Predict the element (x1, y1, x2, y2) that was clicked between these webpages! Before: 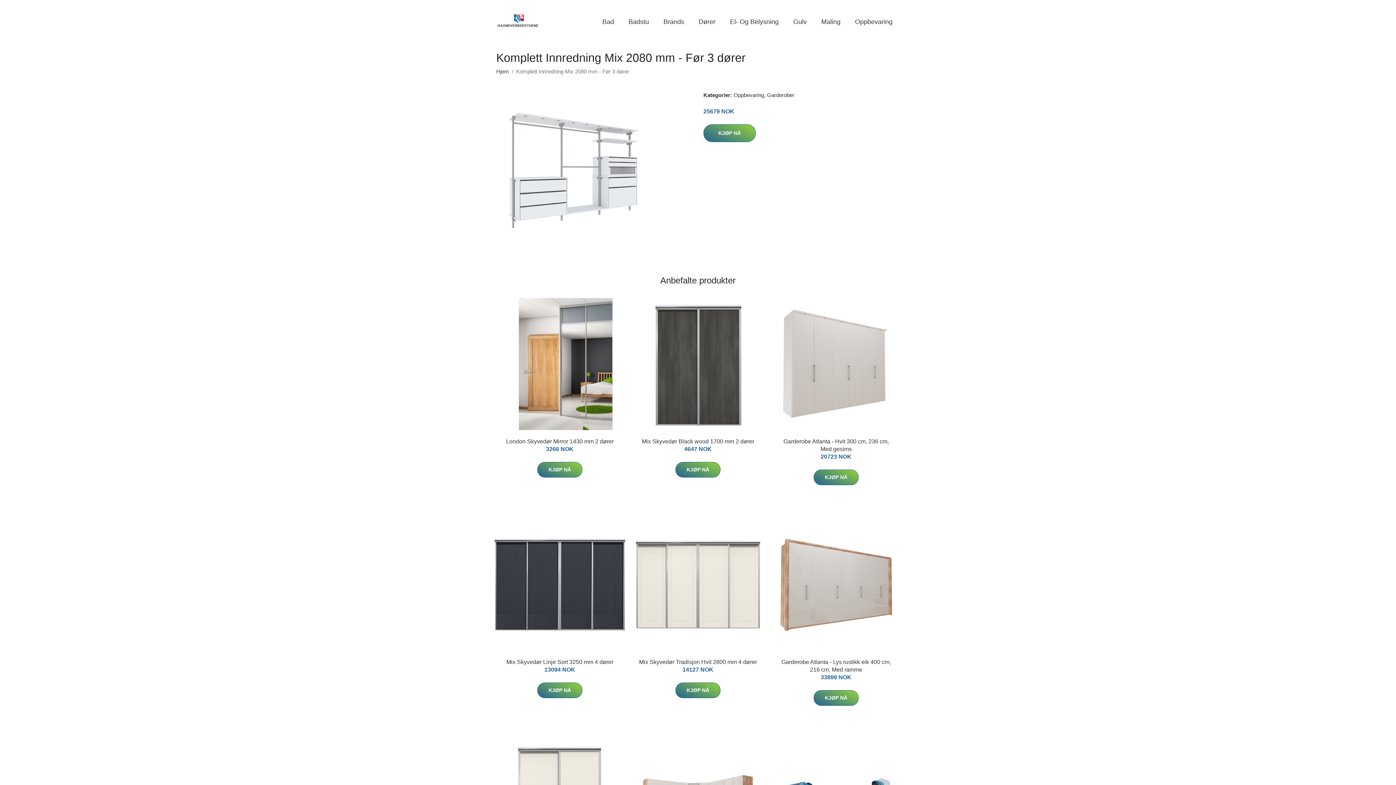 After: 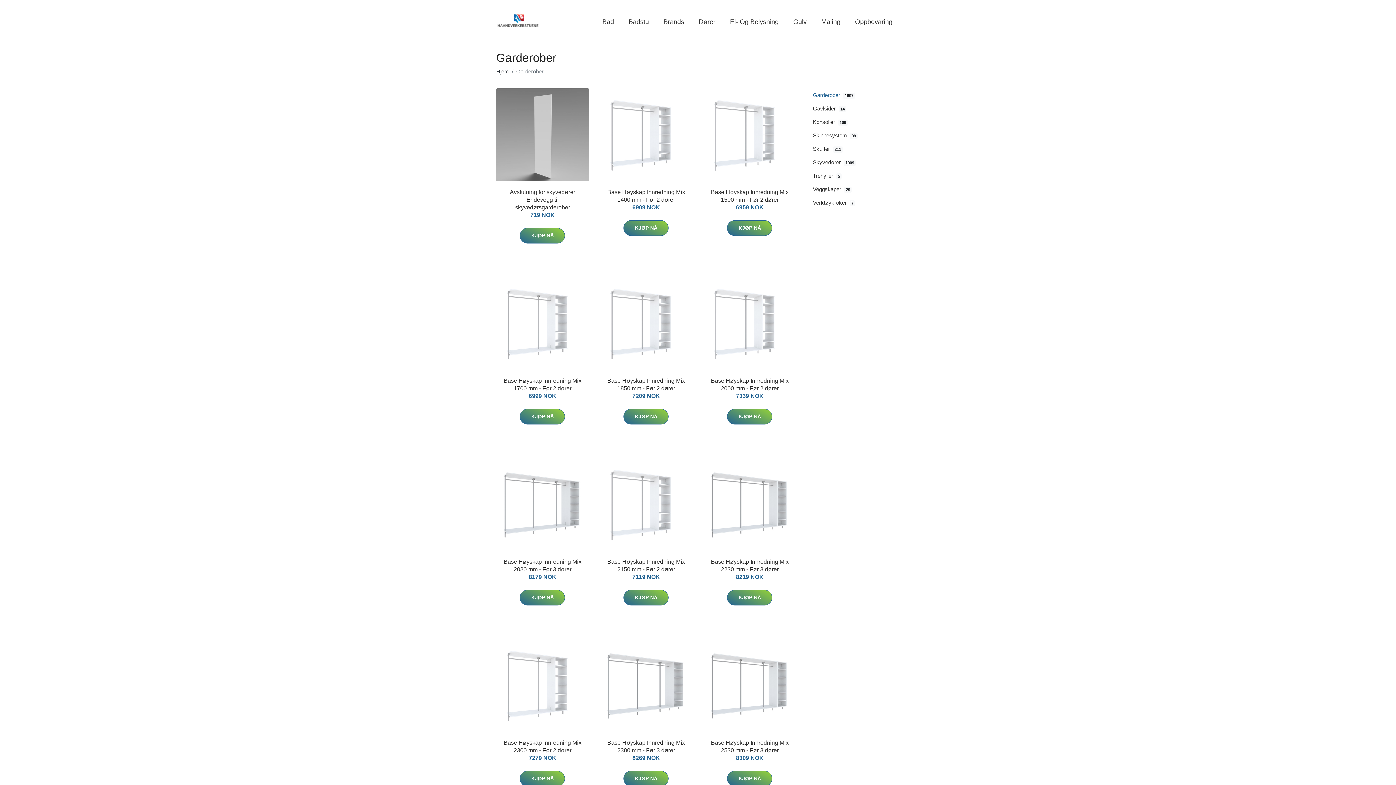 Action: bbox: (767, 92, 794, 98) label: Garderober